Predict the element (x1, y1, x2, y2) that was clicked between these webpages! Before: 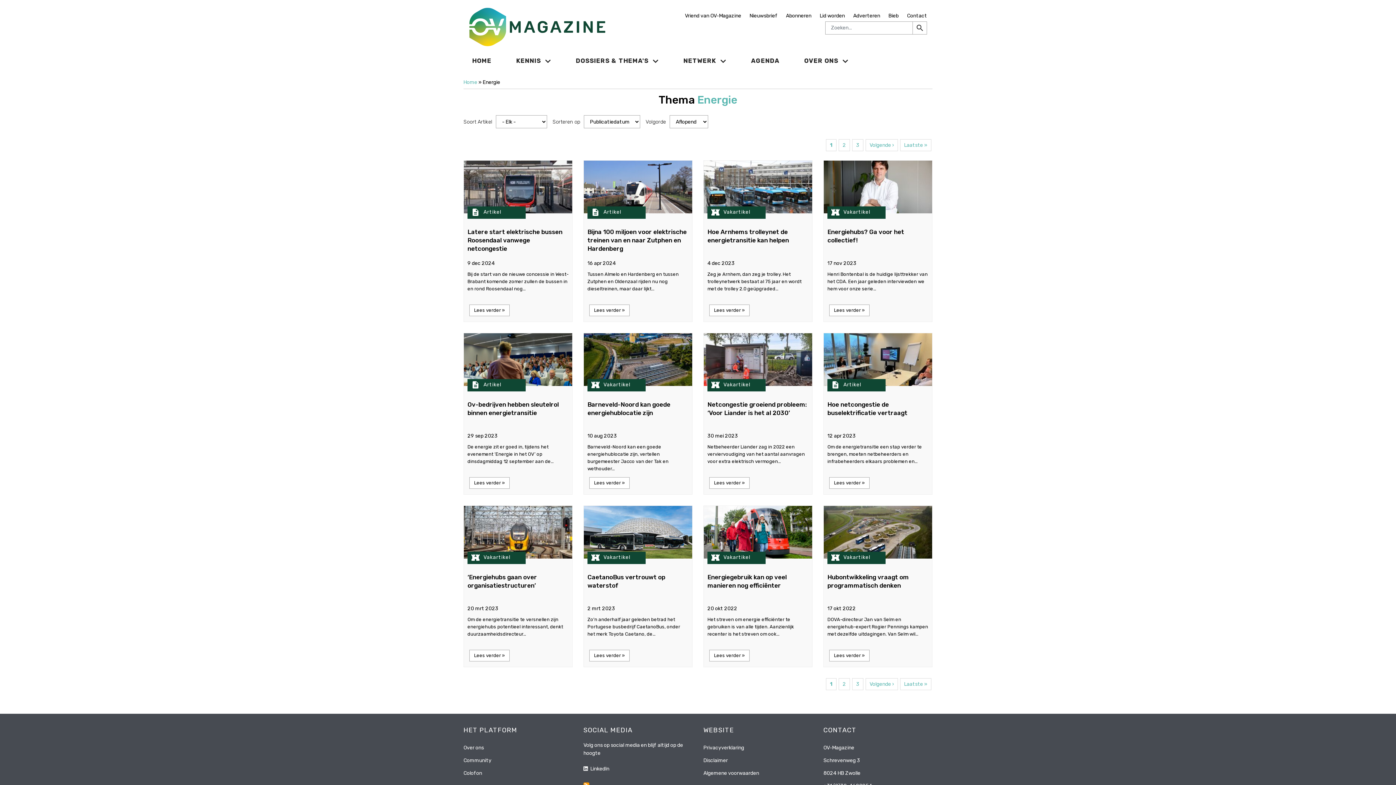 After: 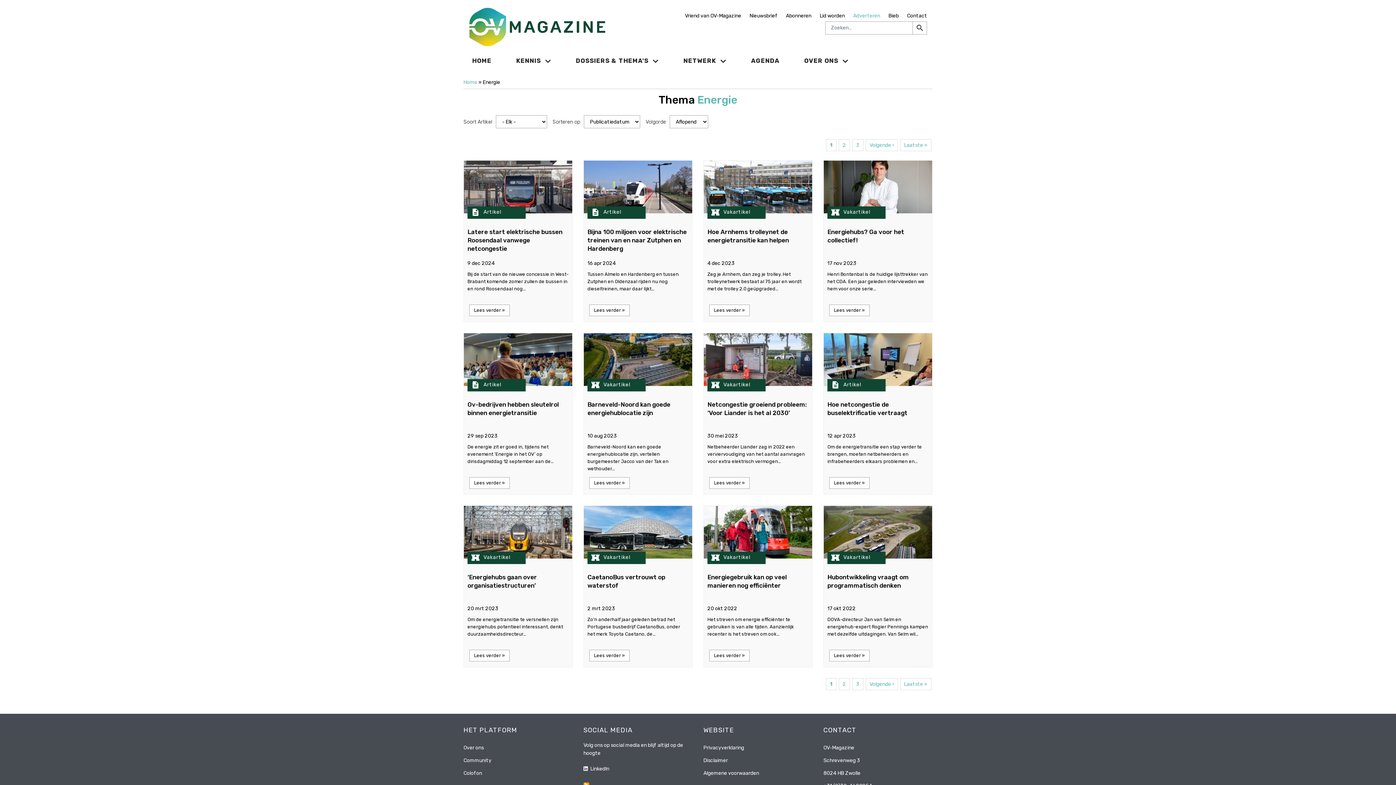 Action: label: Adverteren bbox: (853, 12, 880, 18)